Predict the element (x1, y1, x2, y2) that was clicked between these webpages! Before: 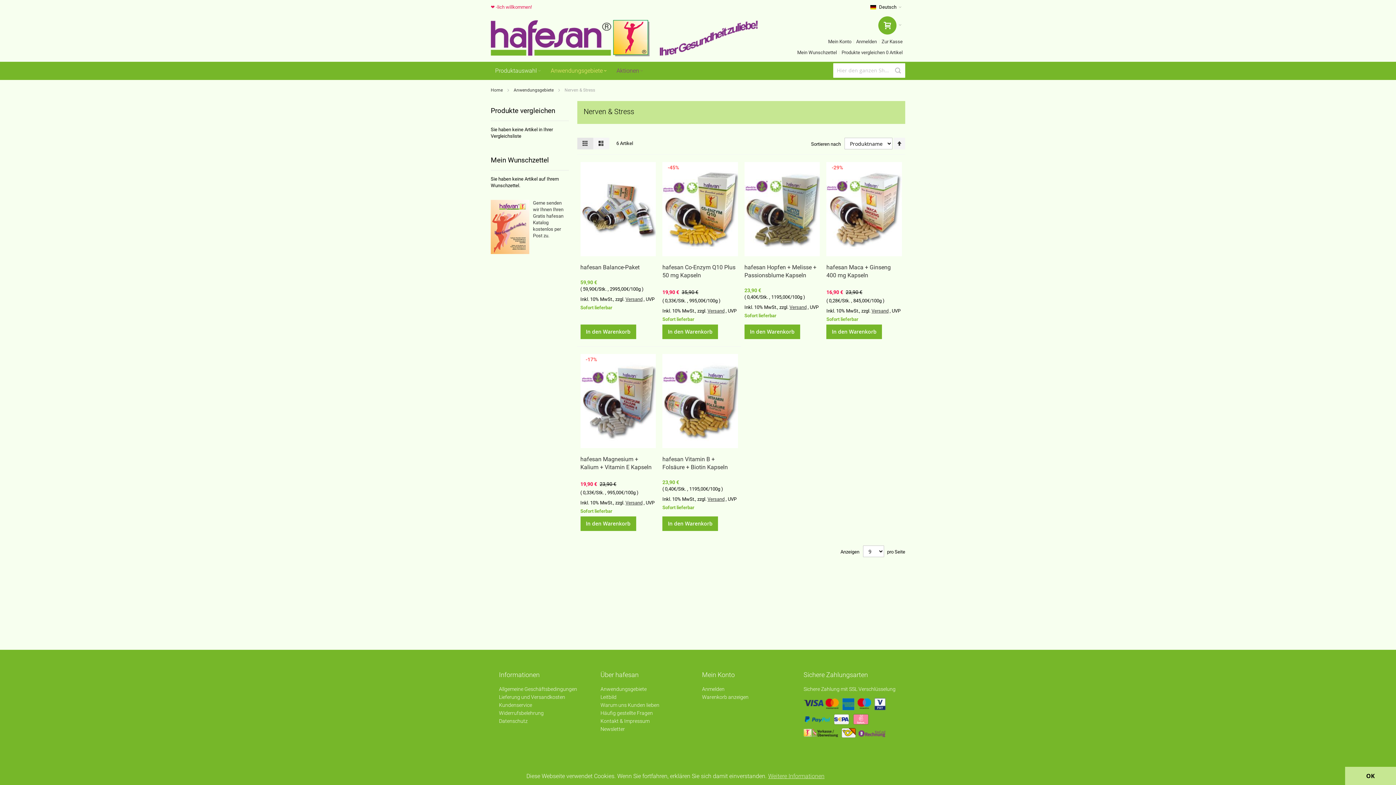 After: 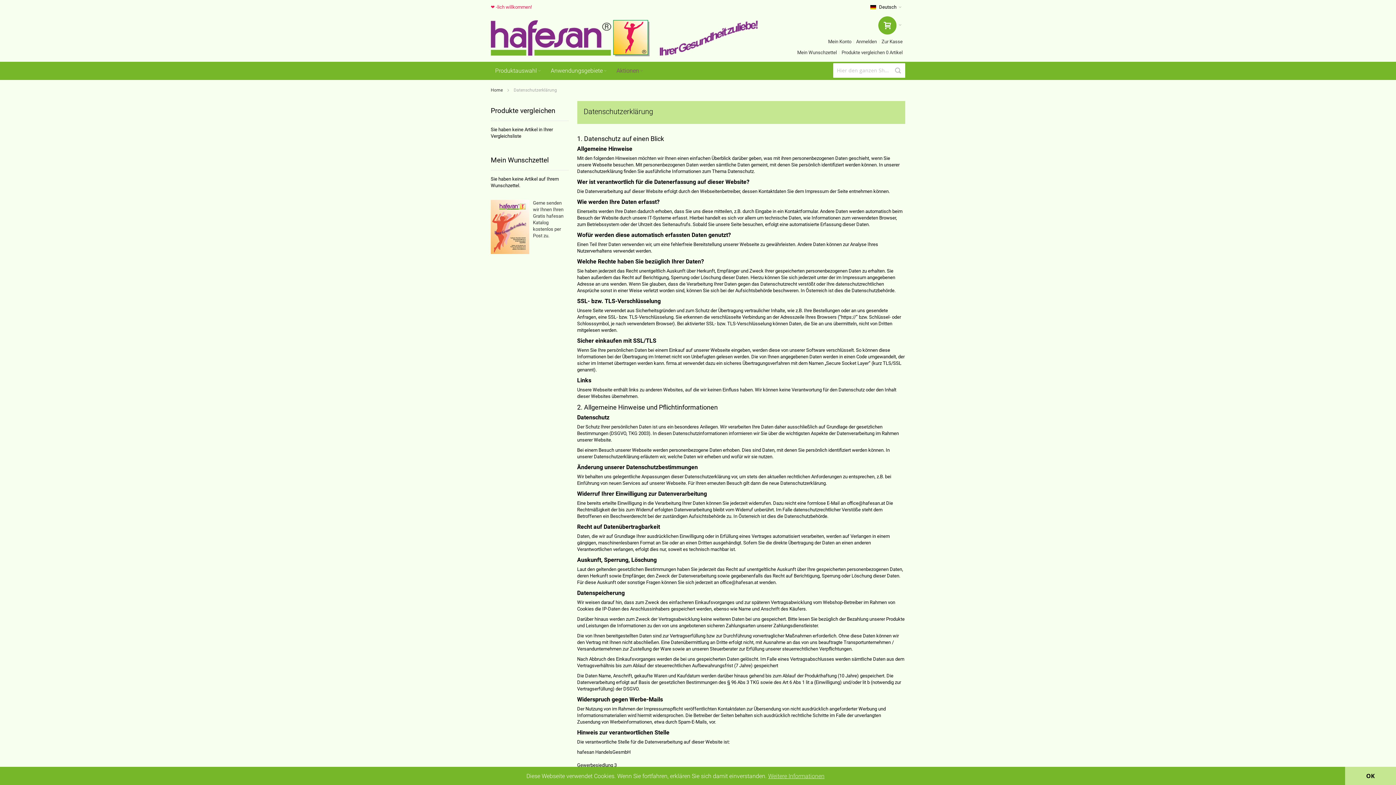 Action: label: Datenschutz bbox: (499, 718, 527, 724)